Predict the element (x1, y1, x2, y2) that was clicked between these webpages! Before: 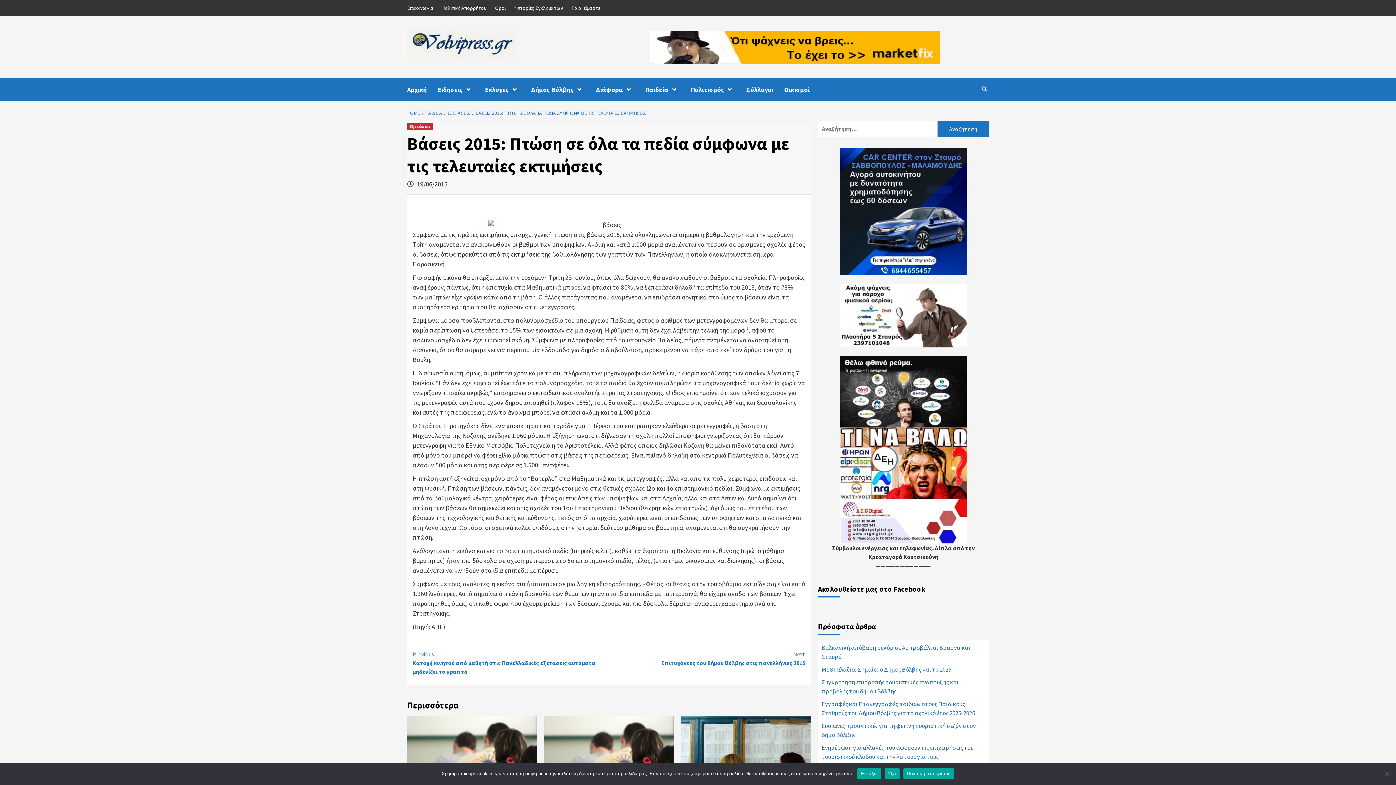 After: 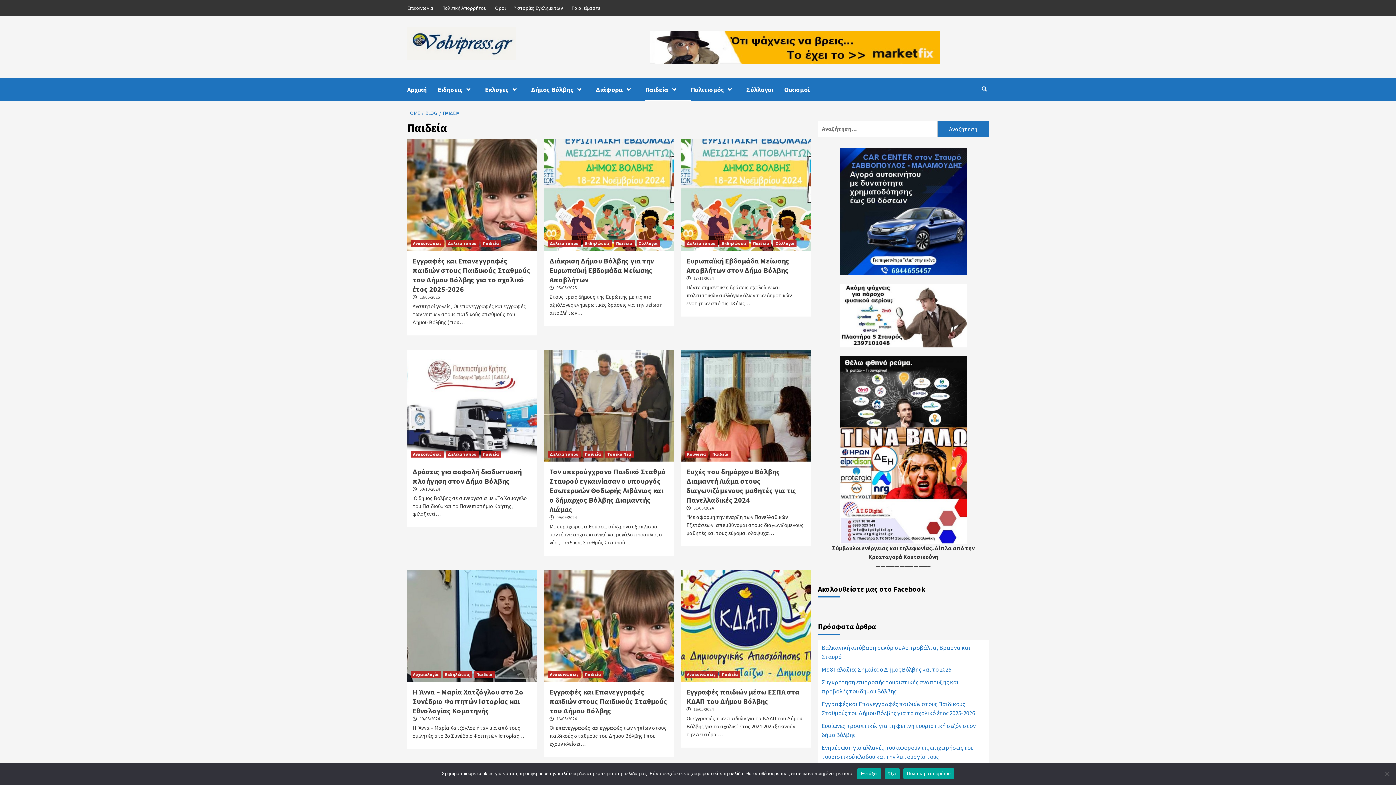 Action: bbox: (645, 78, 690, 101) label: Παιδεία